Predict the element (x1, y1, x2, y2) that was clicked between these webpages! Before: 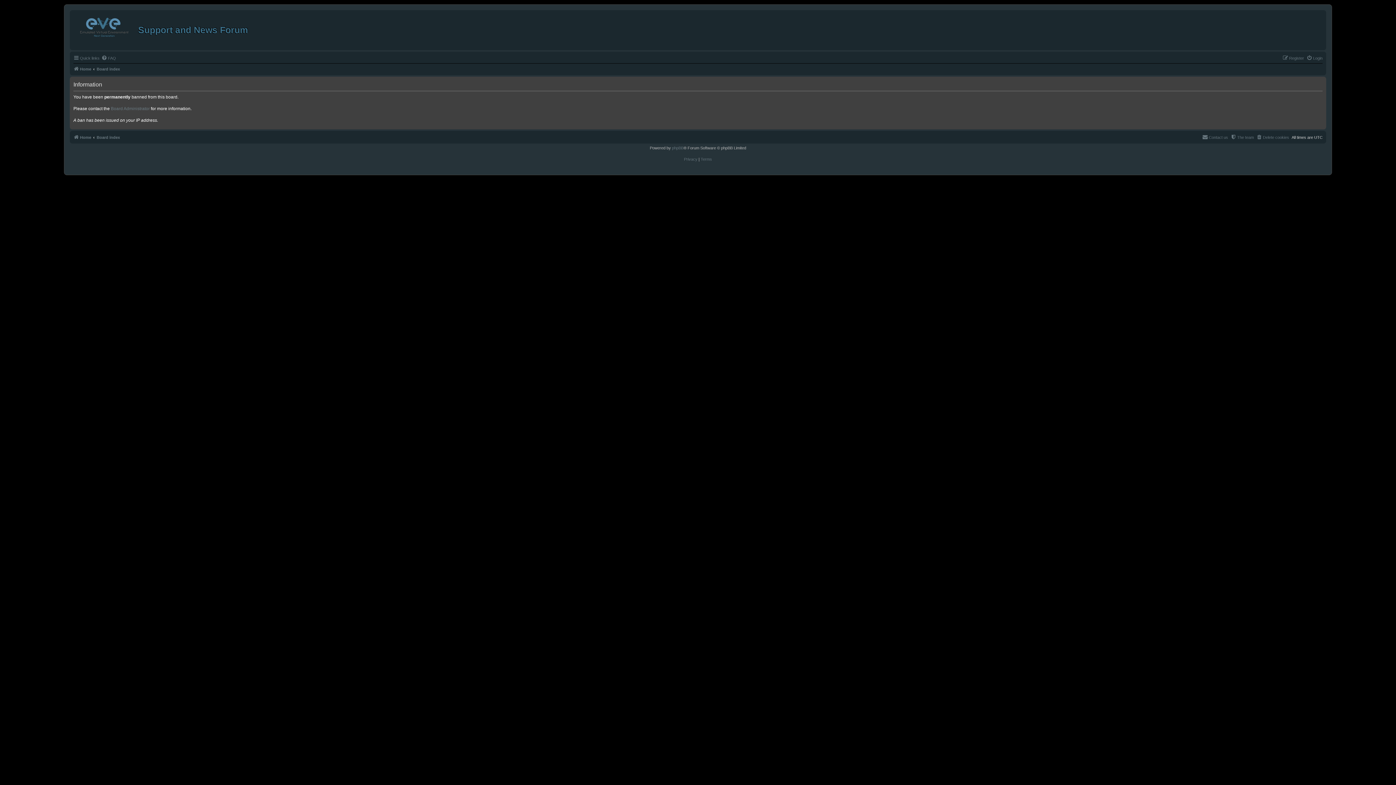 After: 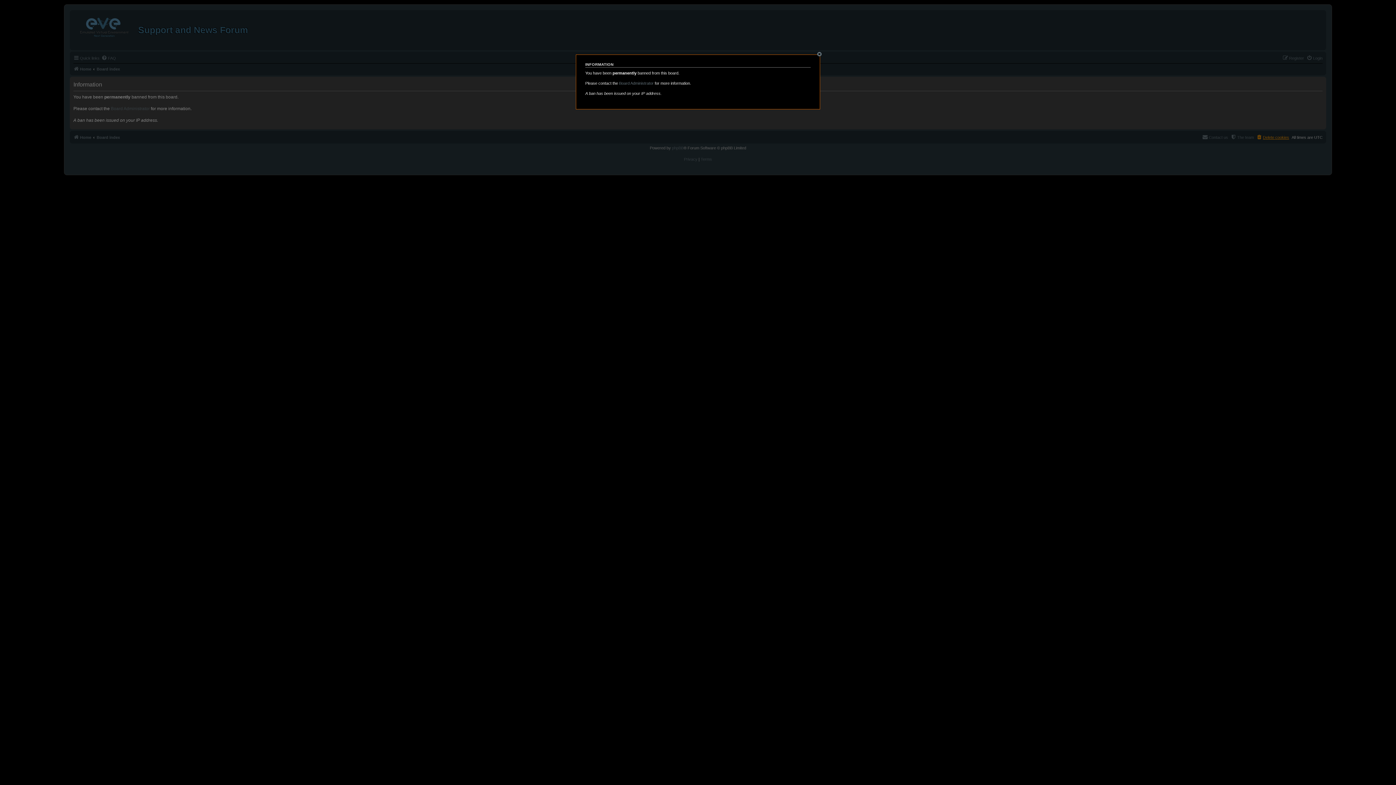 Action: bbox: (1256, 133, 1289, 141) label: Delete cookies